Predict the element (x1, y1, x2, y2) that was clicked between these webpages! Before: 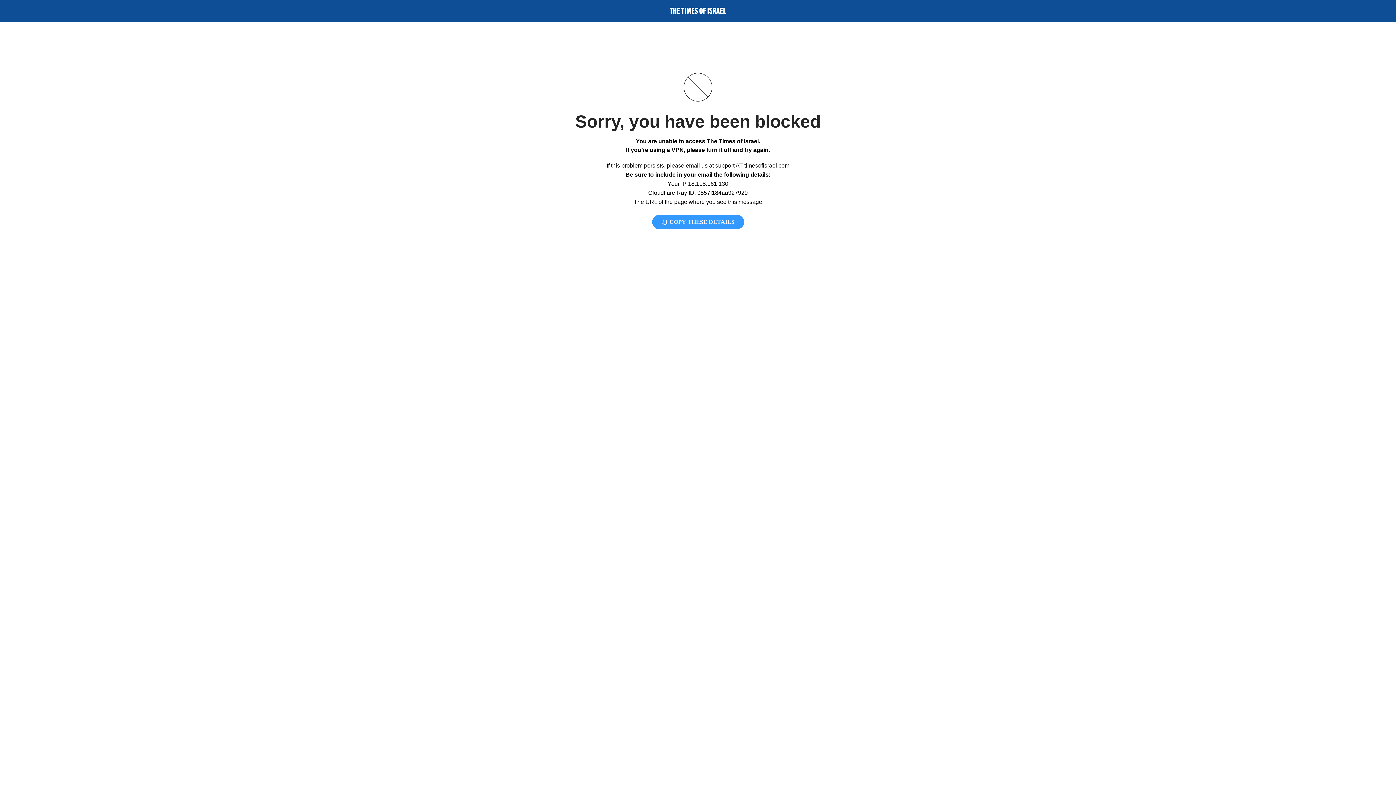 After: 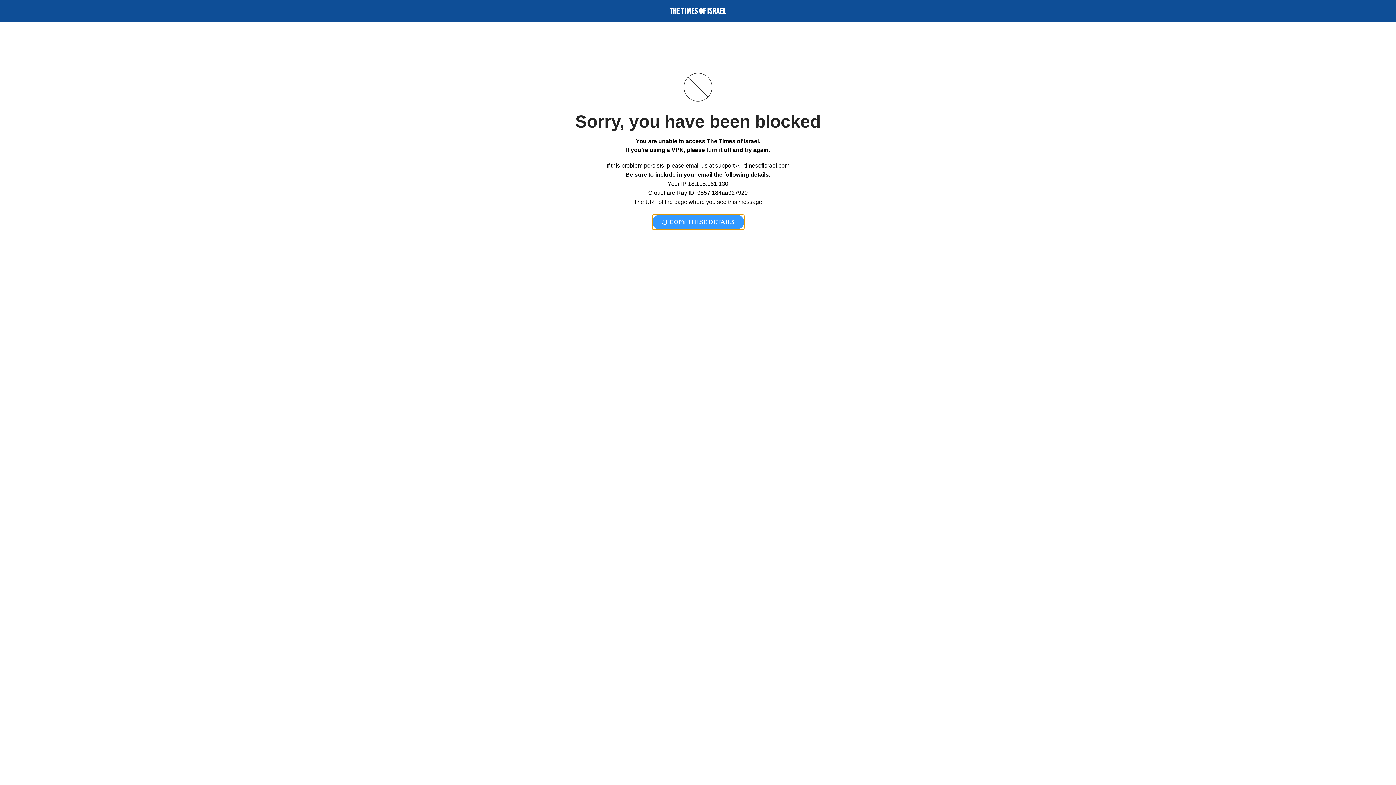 Action: label:  COPY THESE DETAILS bbox: (652, 214, 744, 229)